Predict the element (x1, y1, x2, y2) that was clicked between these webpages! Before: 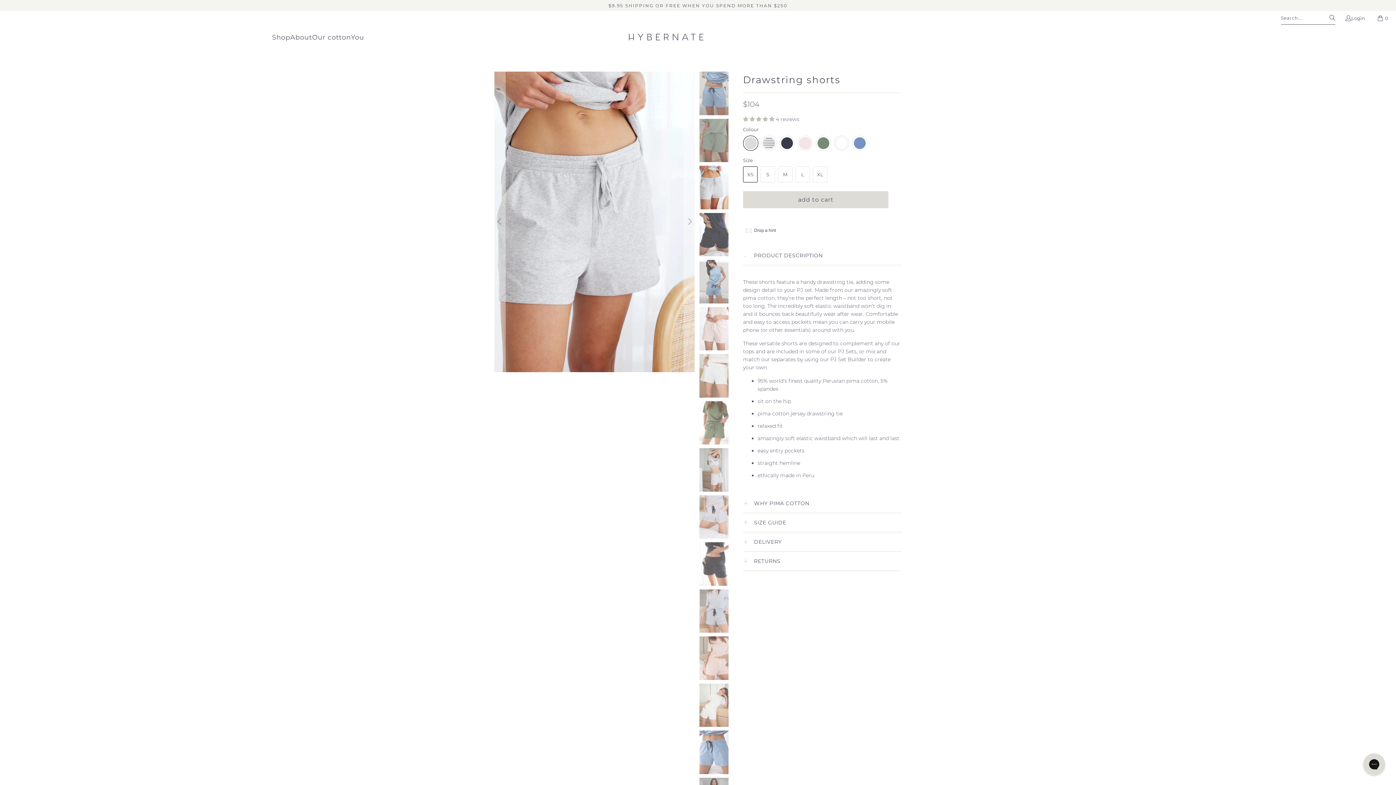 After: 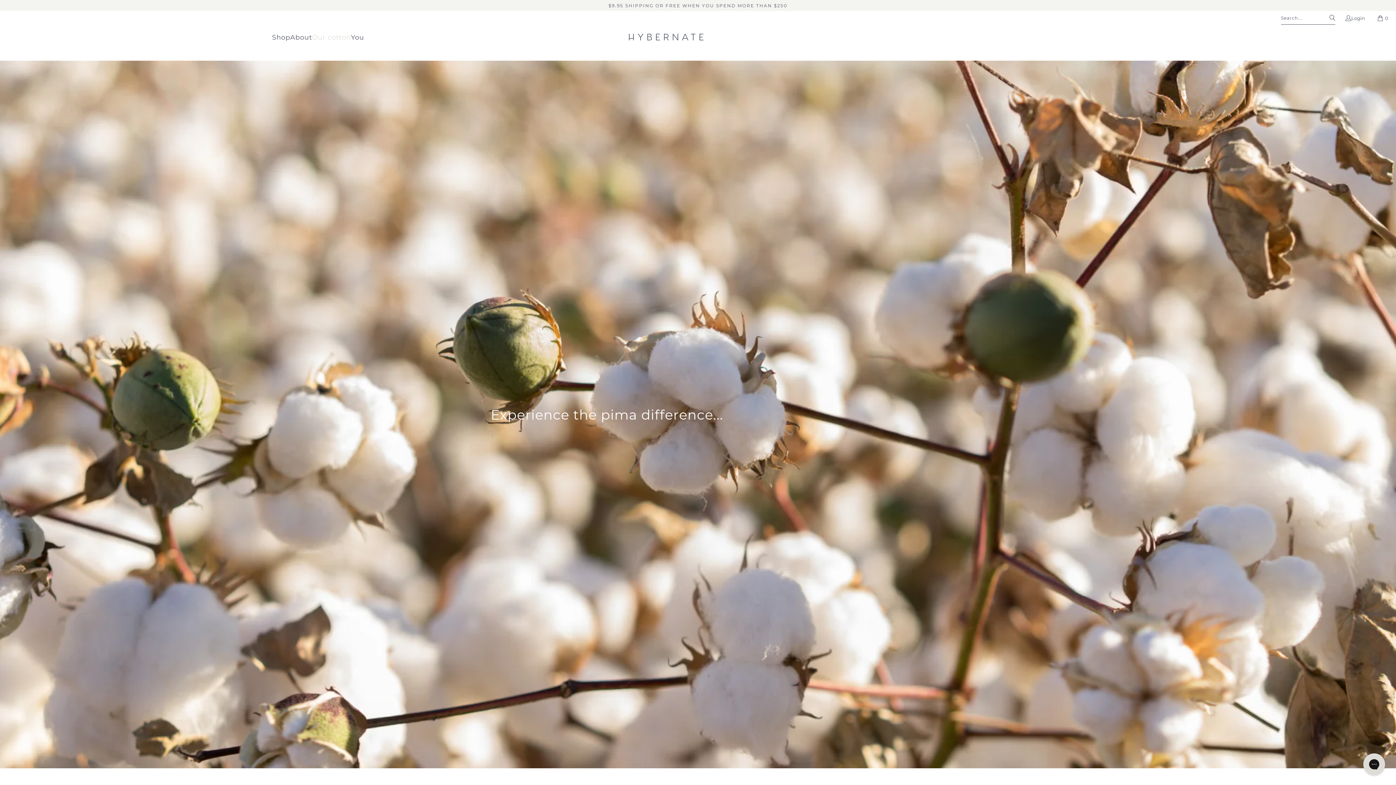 Action: label: Our cotton bbox: (312, 29, 351, 46)